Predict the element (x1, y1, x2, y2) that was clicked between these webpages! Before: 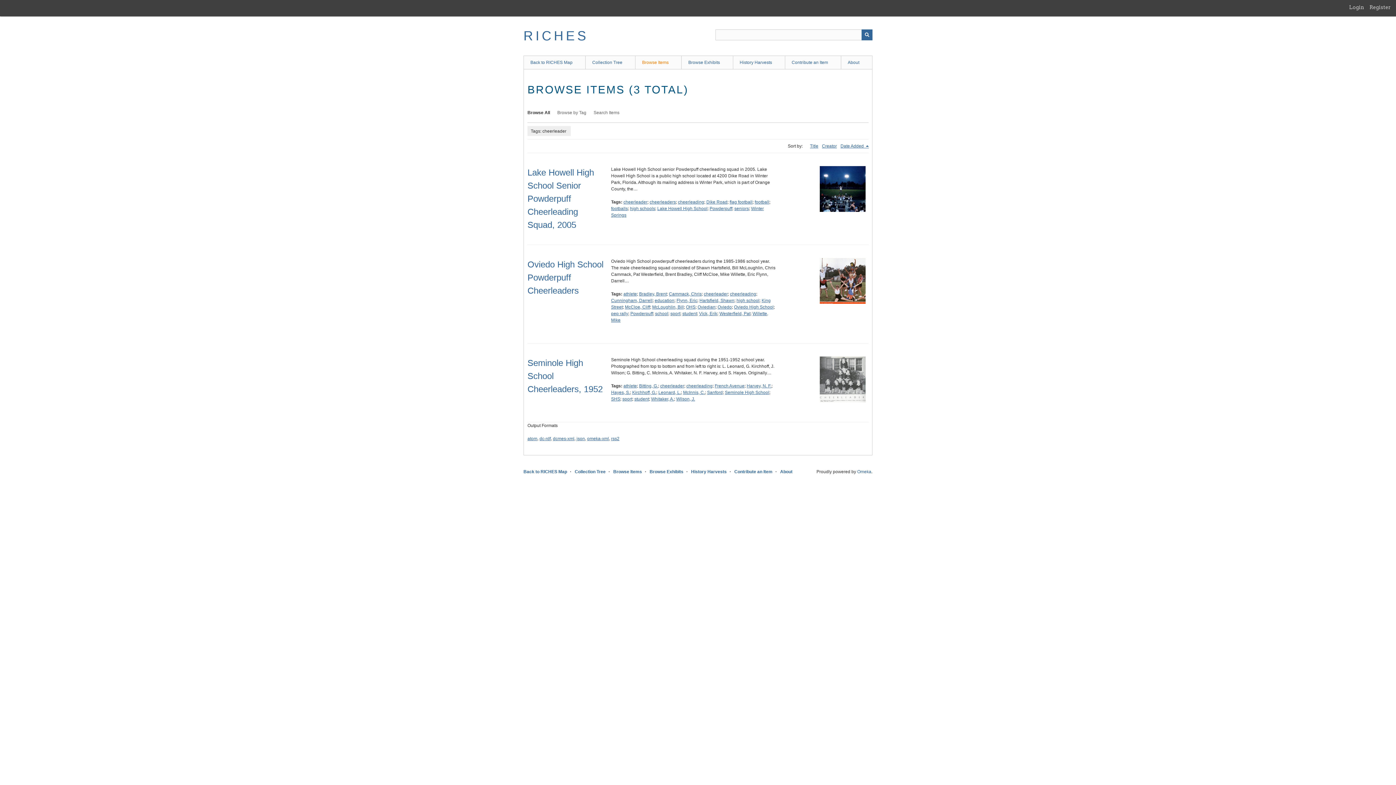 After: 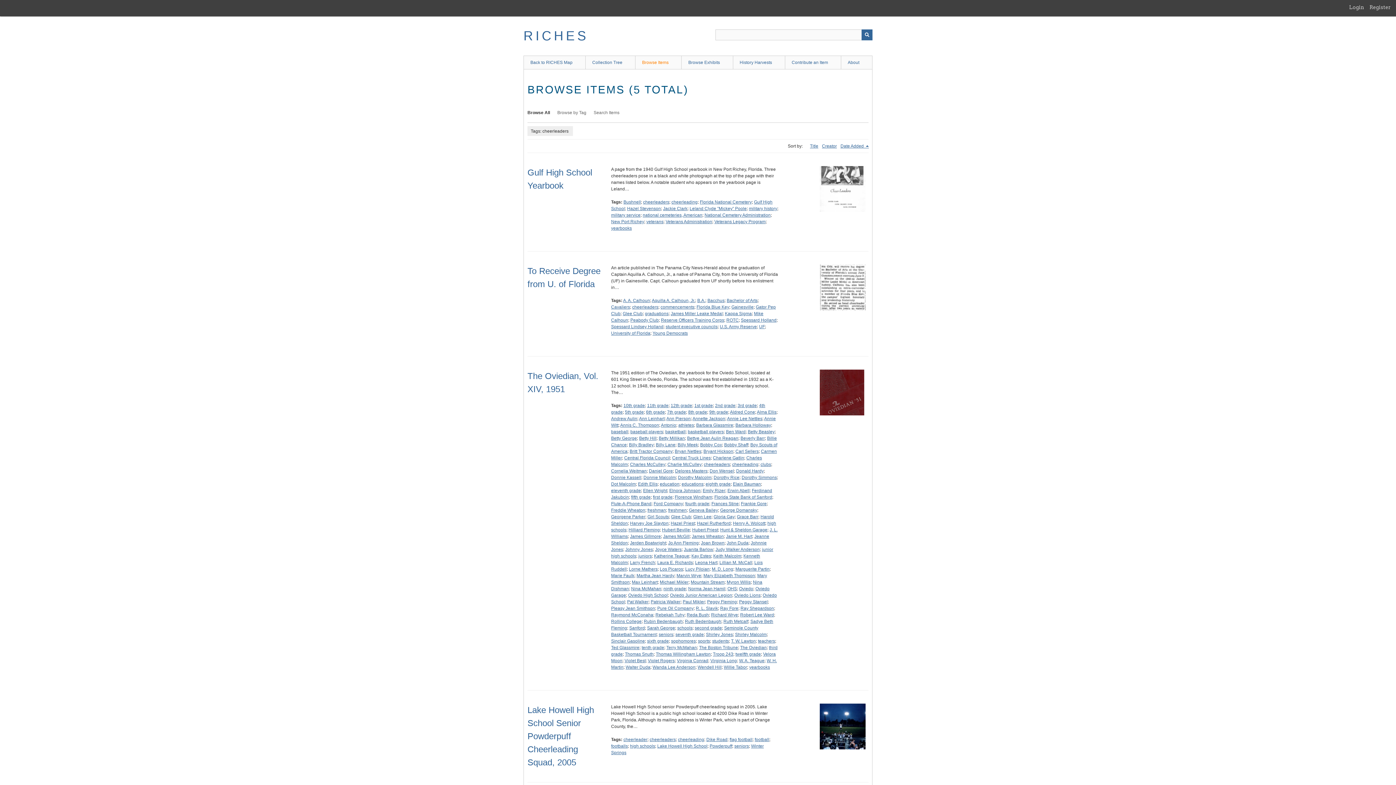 Action: label: cheerleaders bbox: (649, 199, 676, 204)